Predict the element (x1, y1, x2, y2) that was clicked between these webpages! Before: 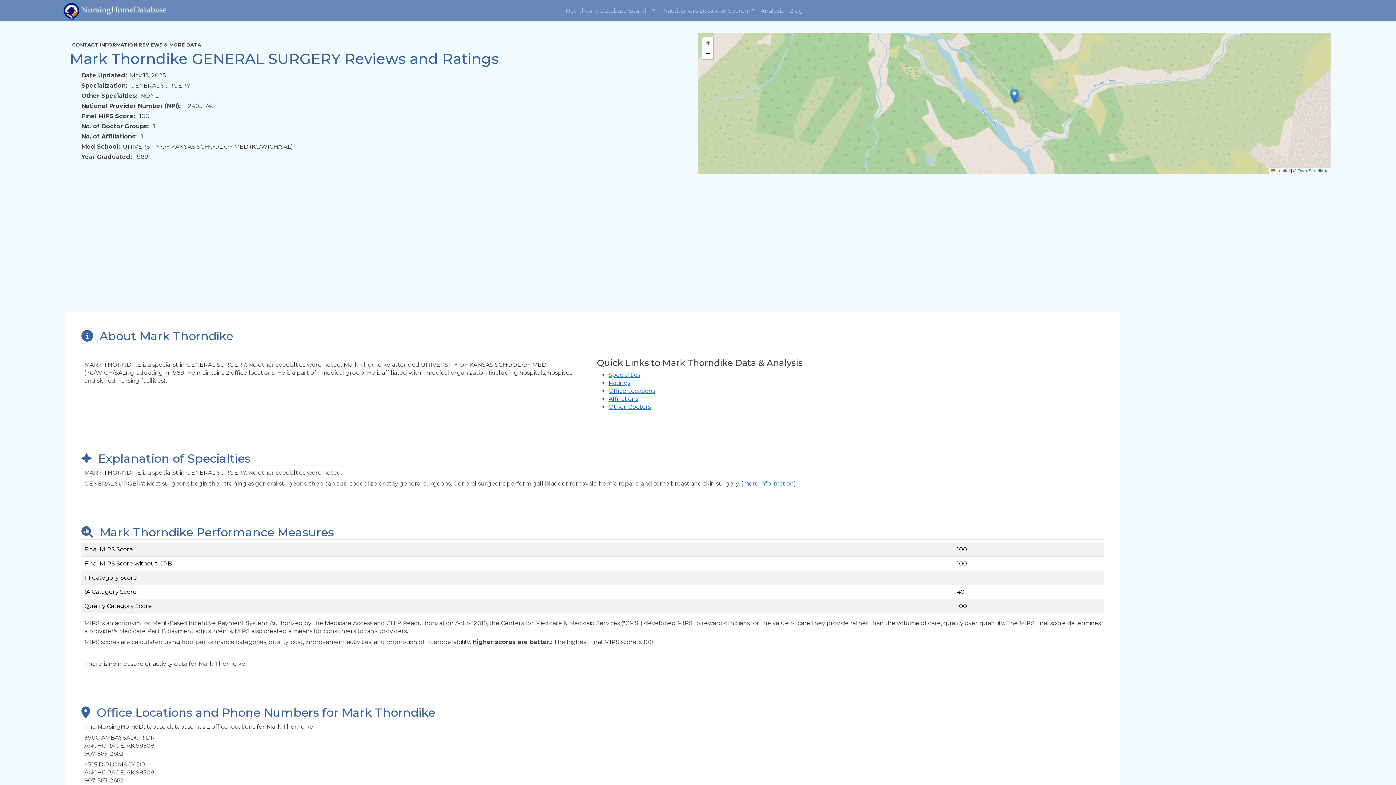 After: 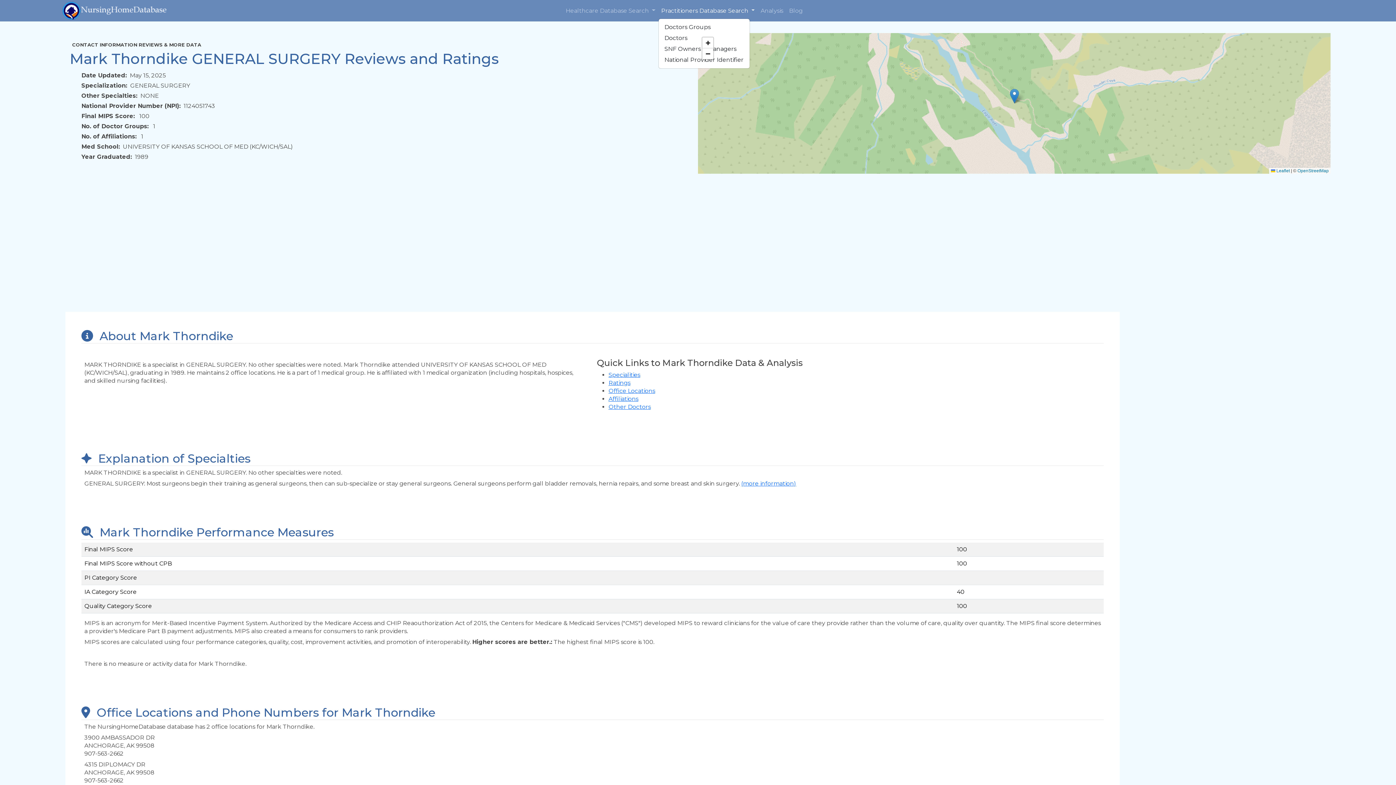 Action: bbox: (658, 3, 757, 17) label: Practitioners Database Search 